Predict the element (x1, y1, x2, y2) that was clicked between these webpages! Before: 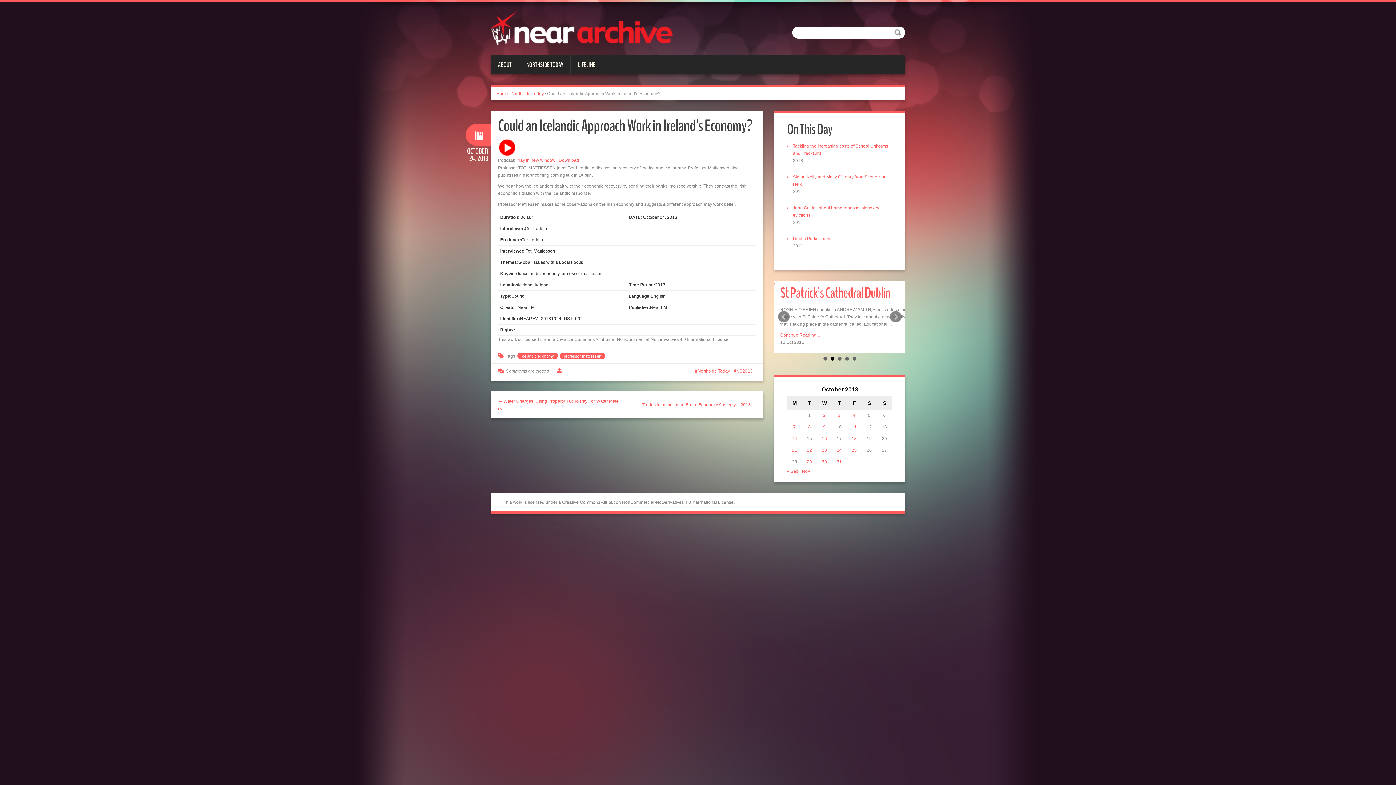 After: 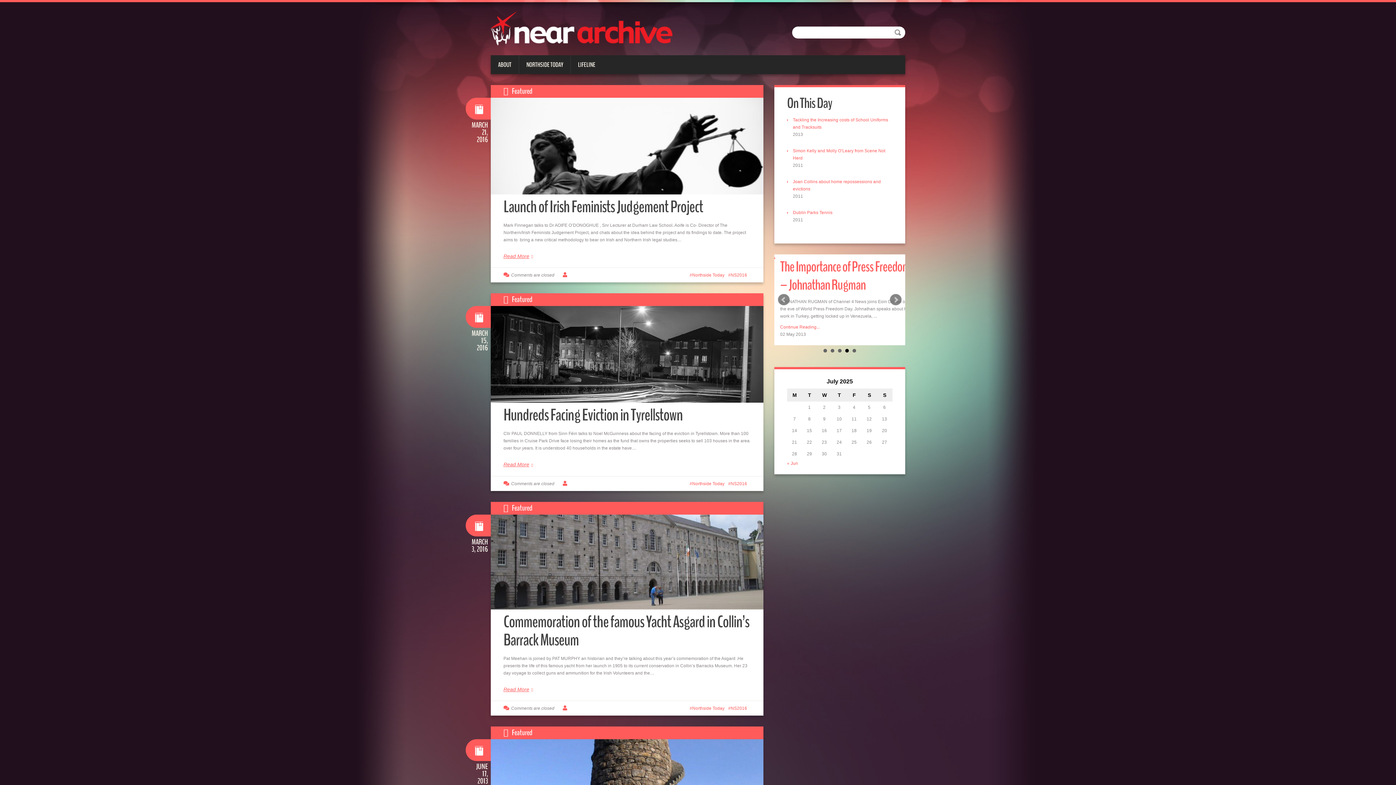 Action: bbox: (490, 25, 672, 30)